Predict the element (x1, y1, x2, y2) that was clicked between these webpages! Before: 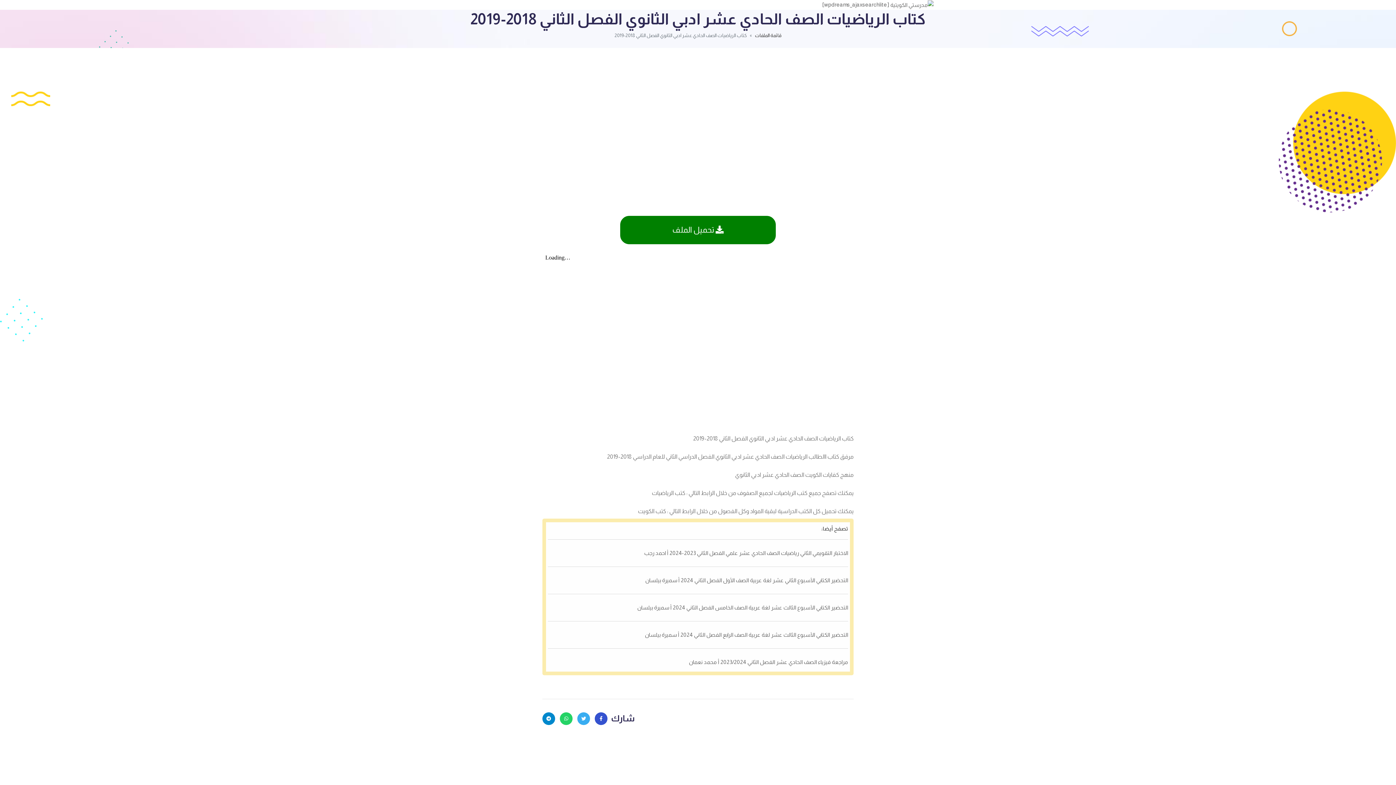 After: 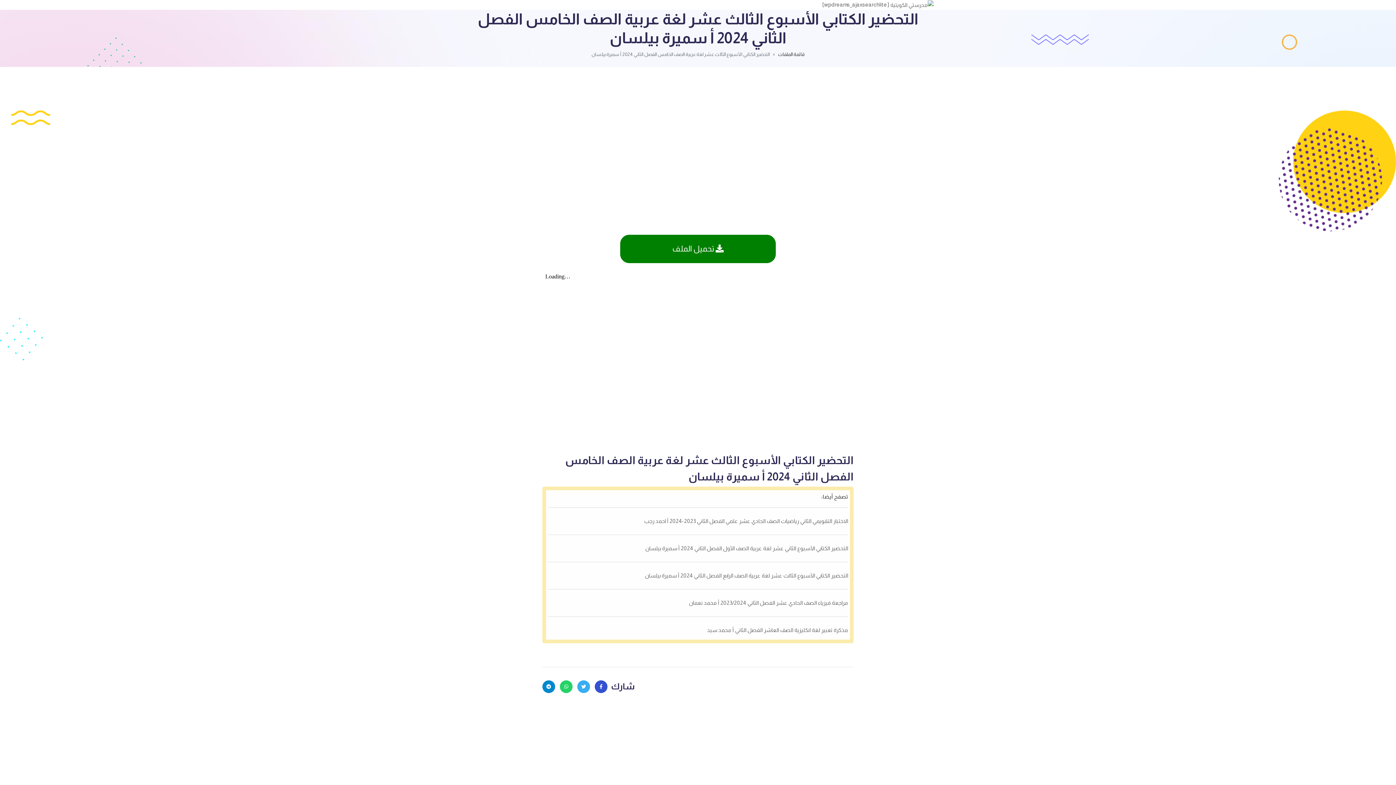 Action: bbox: (637, 603, 848, 612) label: التحضير الكتابي الأسبوع الثالث عشر لغة عربية الصف الخامس الفصل الثاني 2024 أ سميرة بيلسان